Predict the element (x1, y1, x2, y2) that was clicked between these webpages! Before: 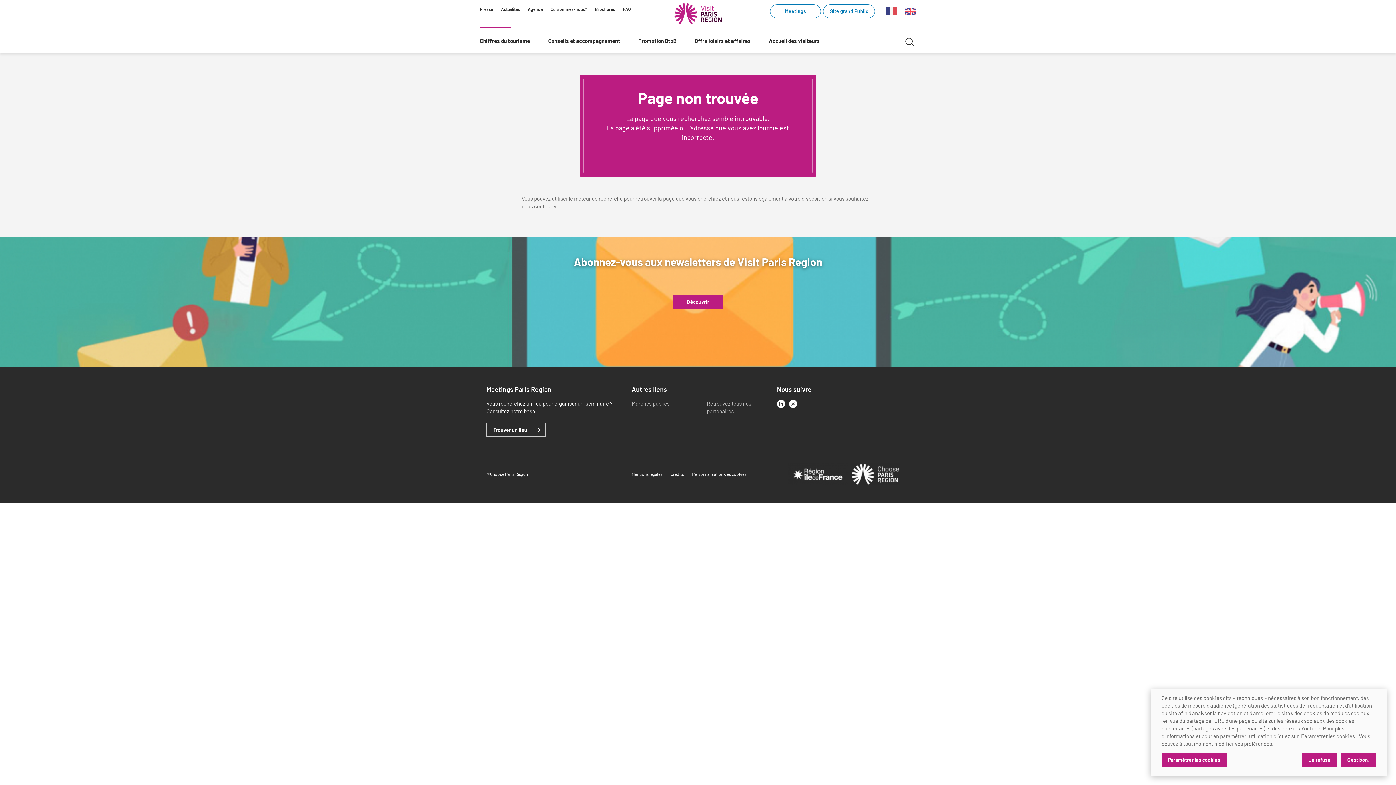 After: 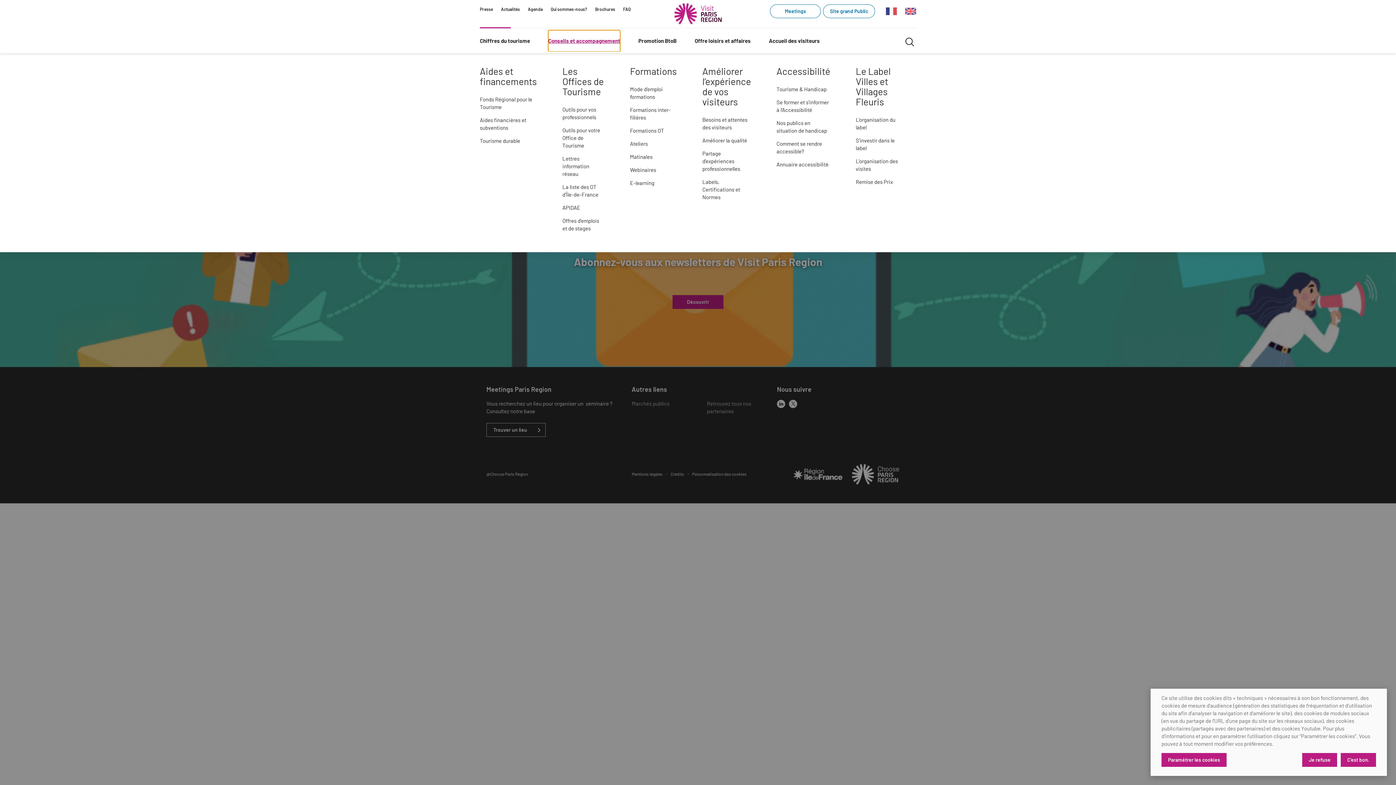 Action: label: Conseils et accompagnement bbox: (548, 30, 620, 51)